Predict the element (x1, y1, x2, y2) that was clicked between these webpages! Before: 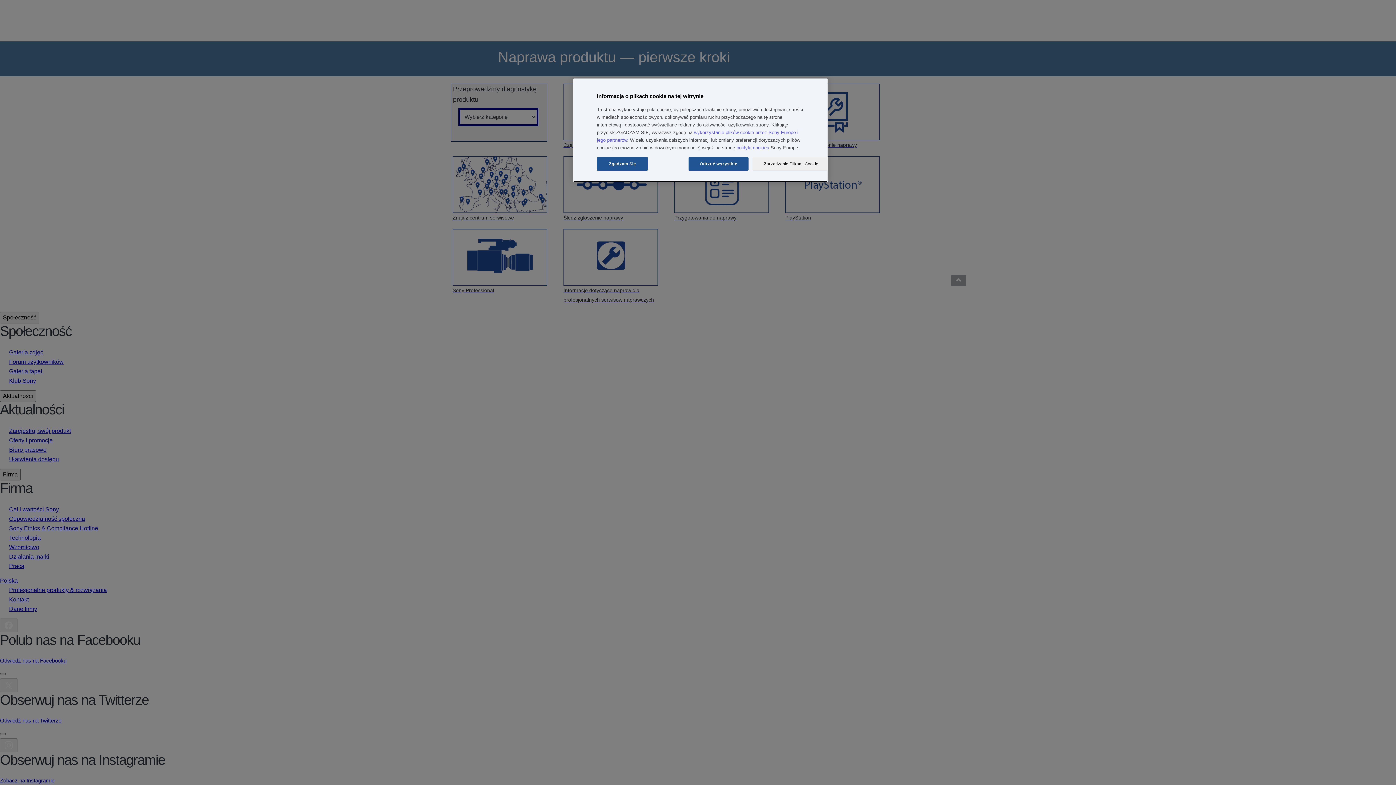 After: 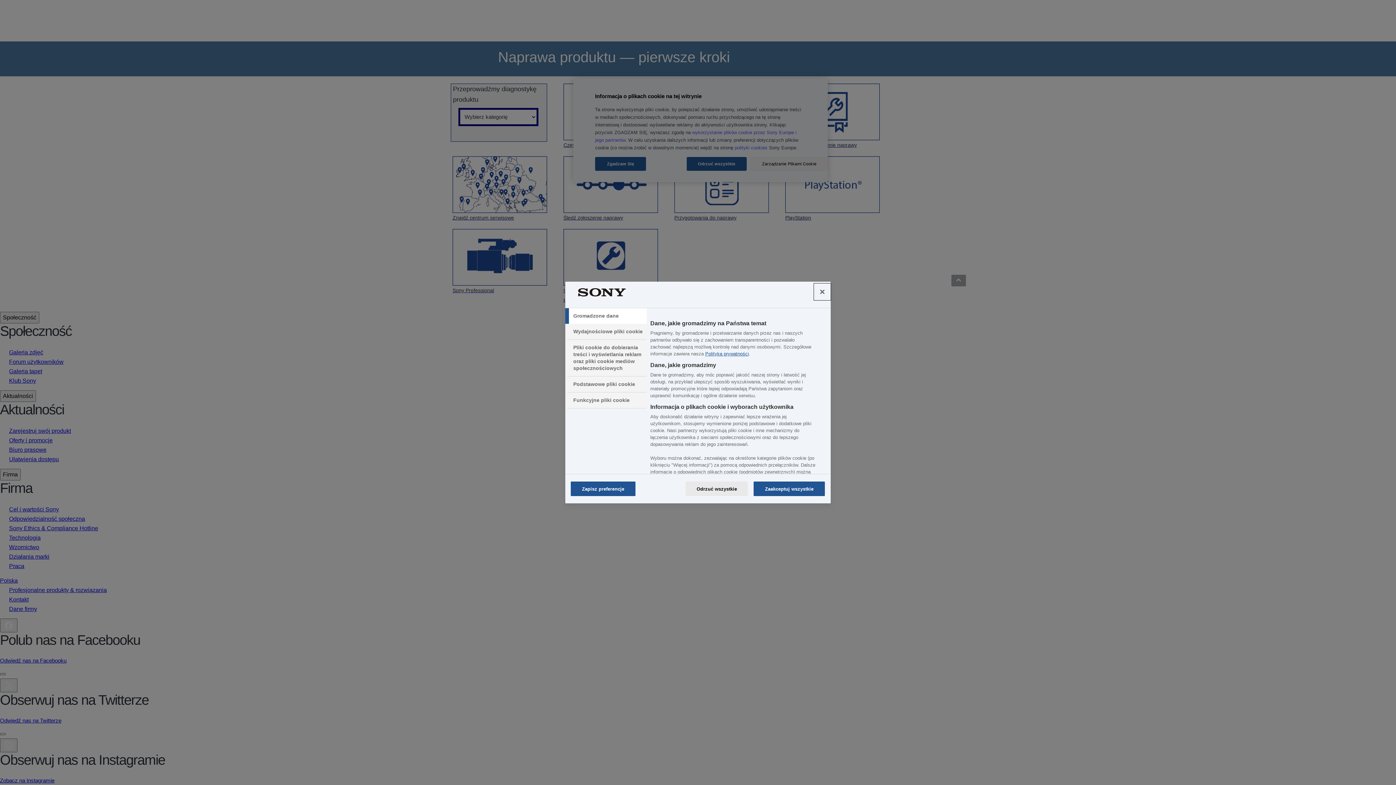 Action: label: Zarządzanie Plikami Cookie bbox: (752, 157, 829, 170)